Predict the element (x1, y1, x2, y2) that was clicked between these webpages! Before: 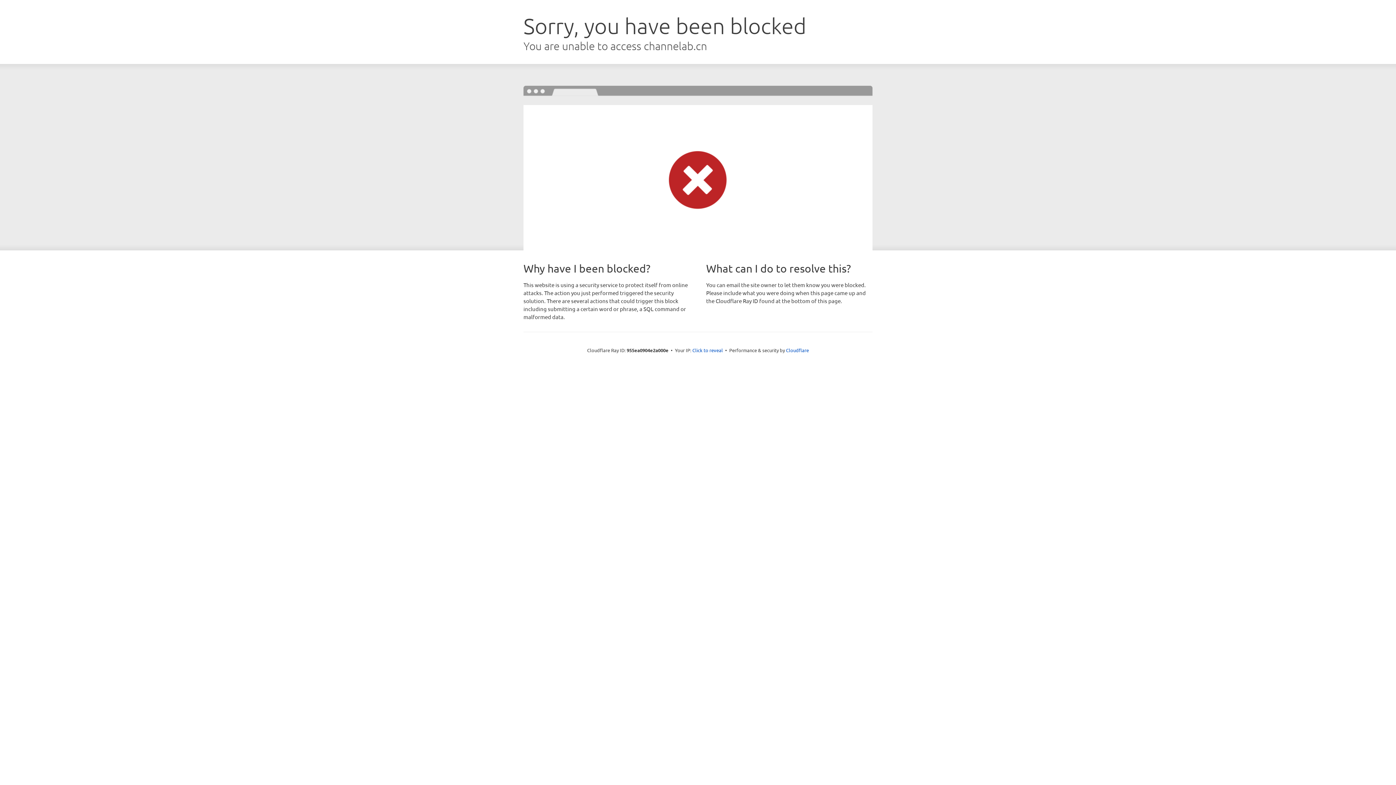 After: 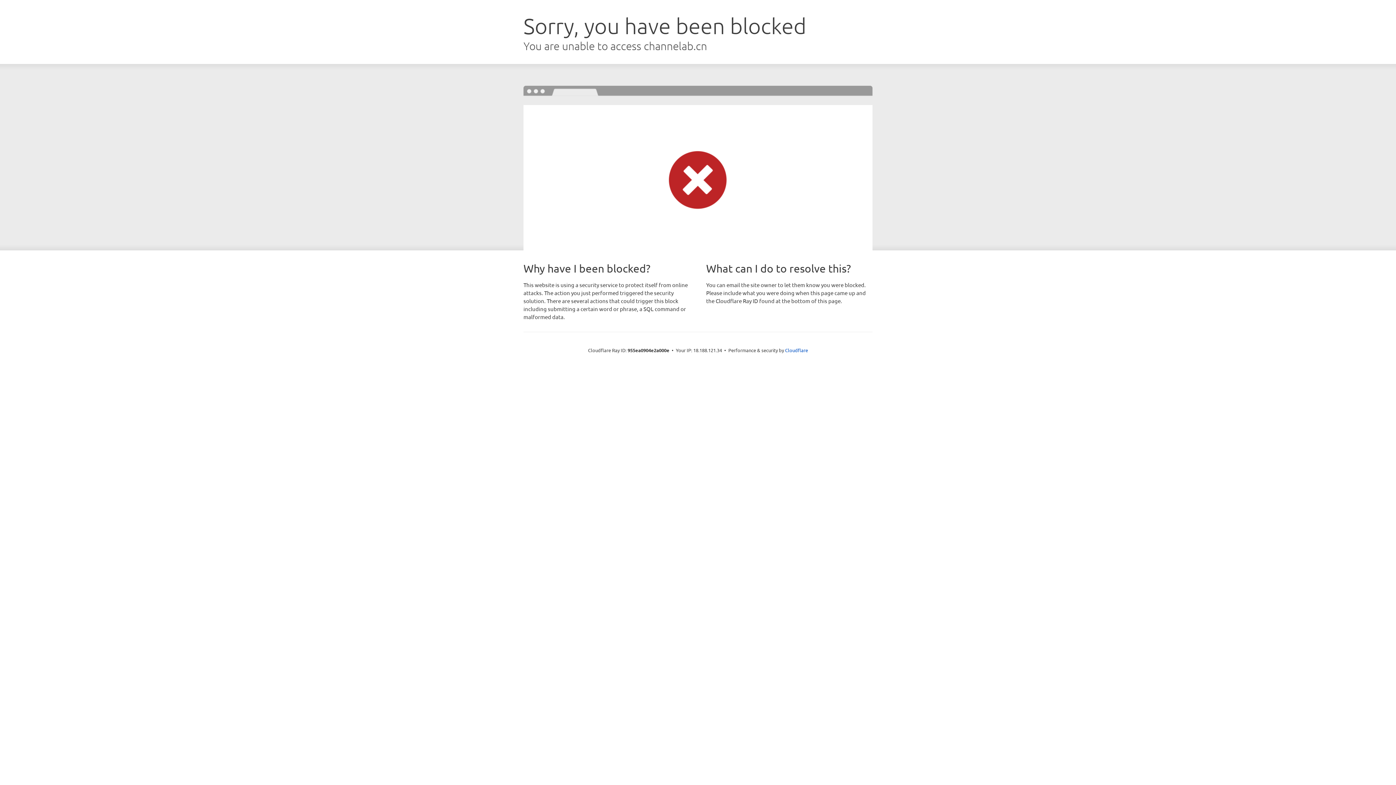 Action: label: Click to reveal bbox: (692, 346, 723, 353)